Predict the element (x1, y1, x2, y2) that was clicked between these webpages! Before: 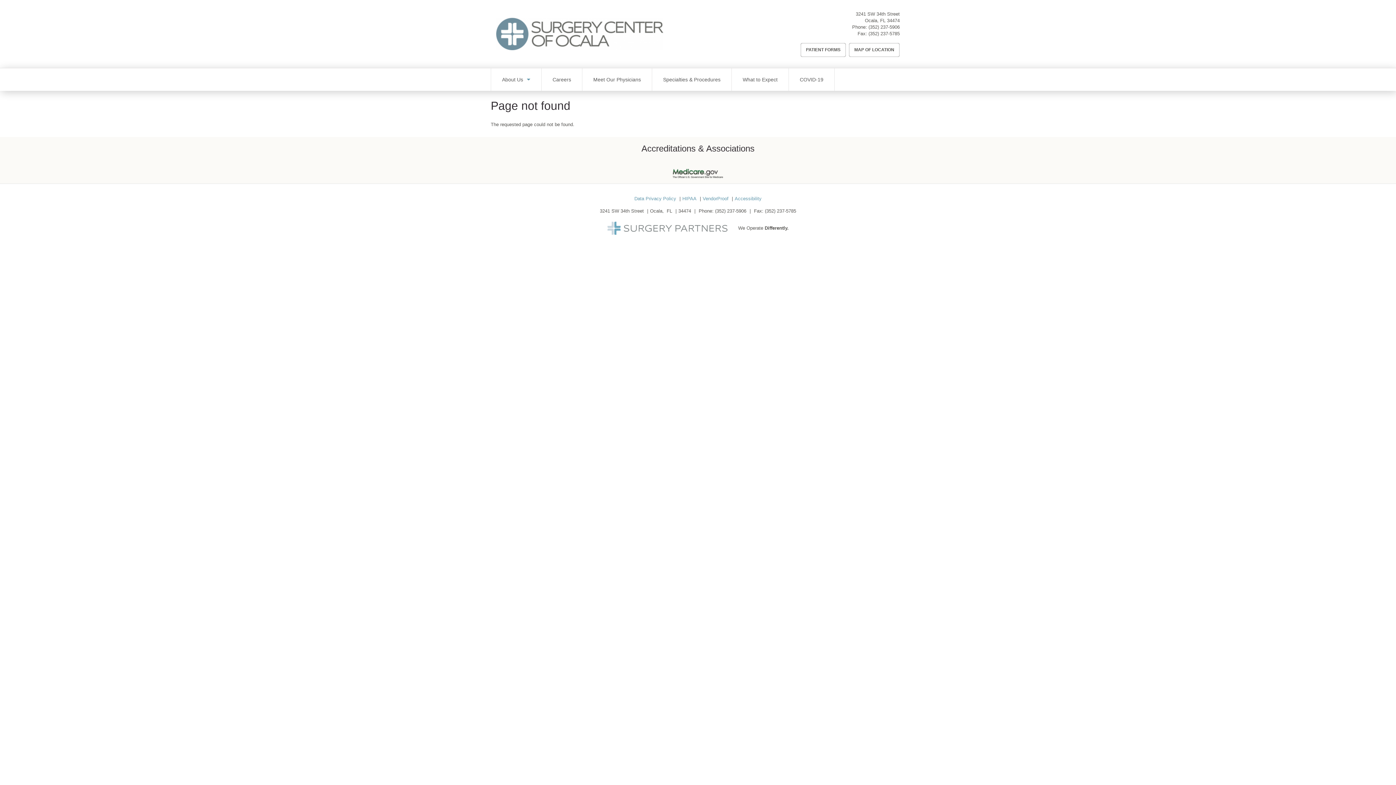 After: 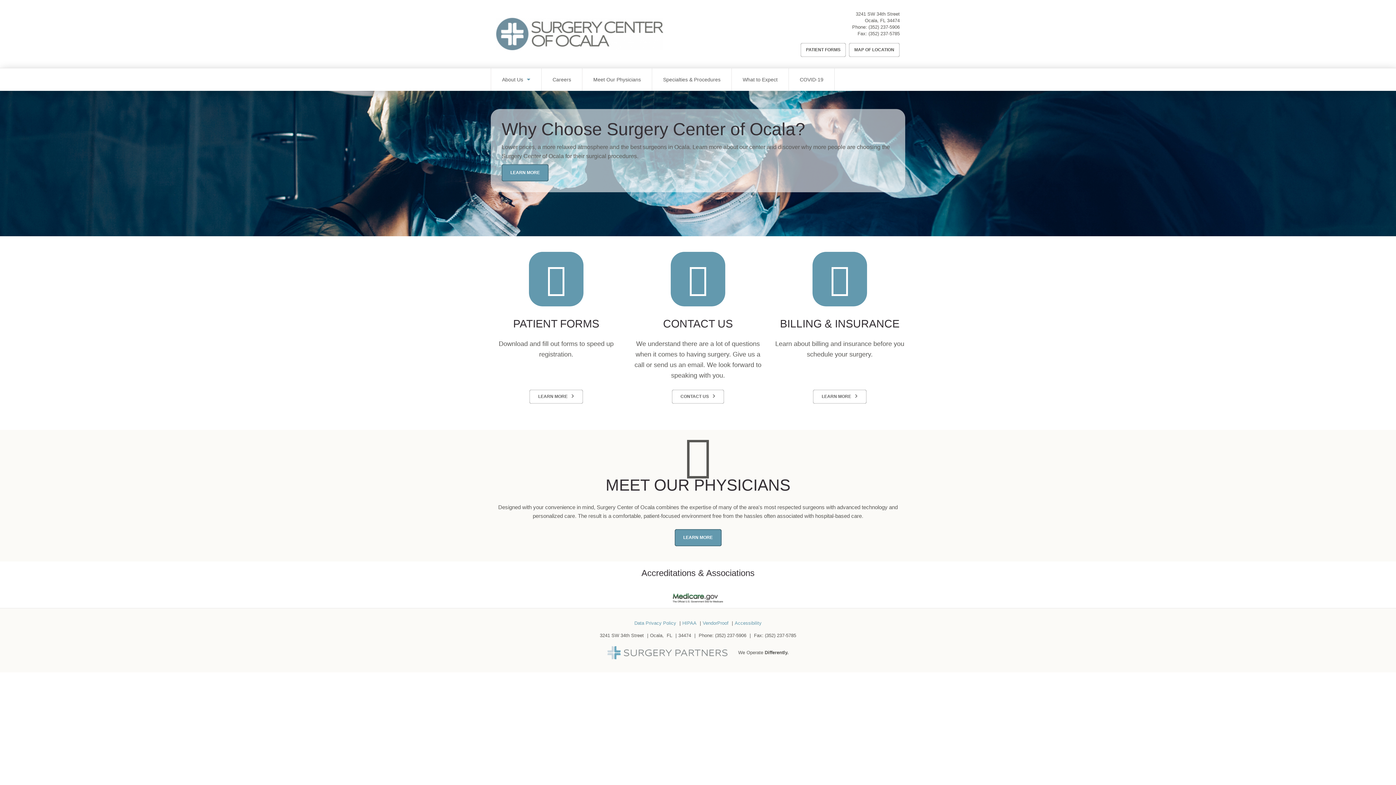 Action: bbox: (496, 17, 727, 50)